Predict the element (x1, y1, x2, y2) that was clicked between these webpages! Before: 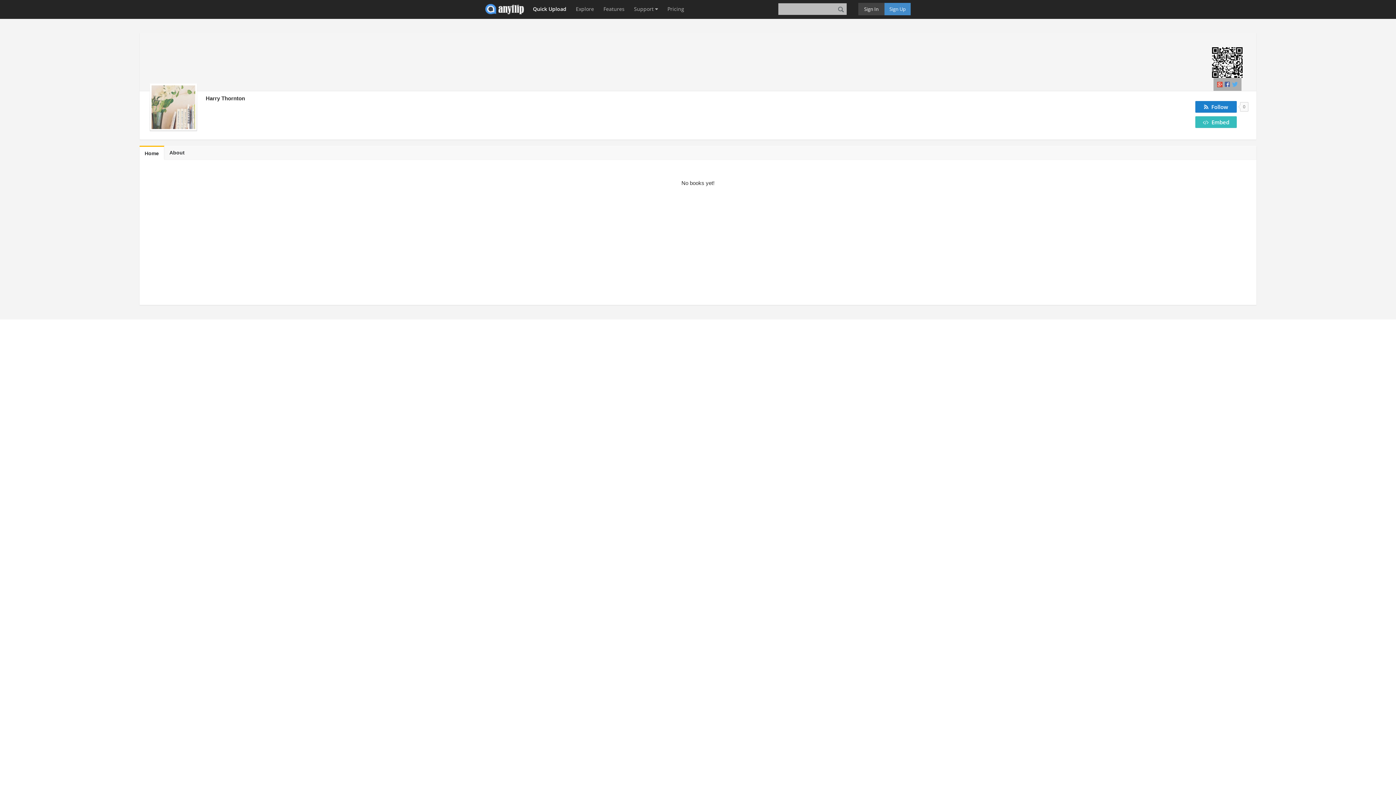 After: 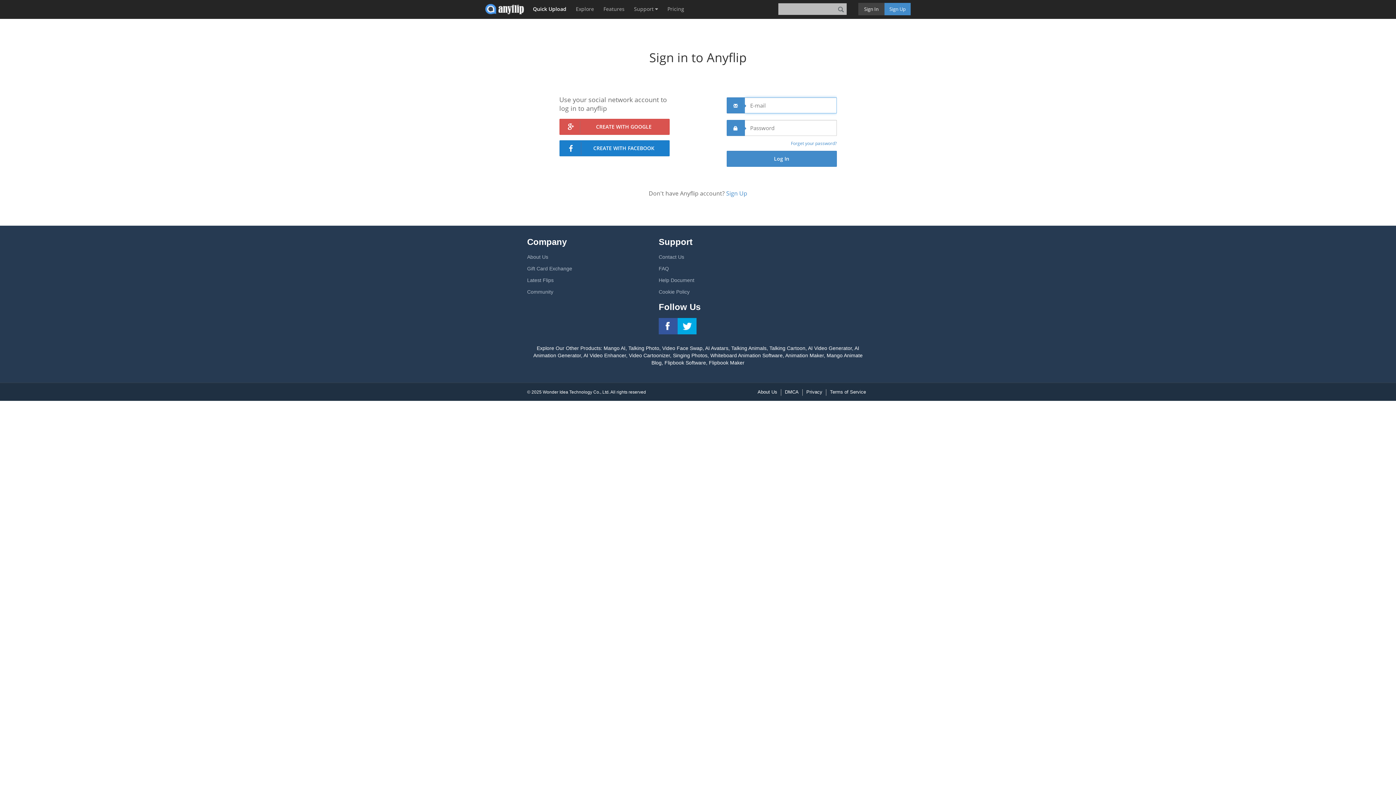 Action: bbox: (529, 0, 570, 18) label: Quick Upload